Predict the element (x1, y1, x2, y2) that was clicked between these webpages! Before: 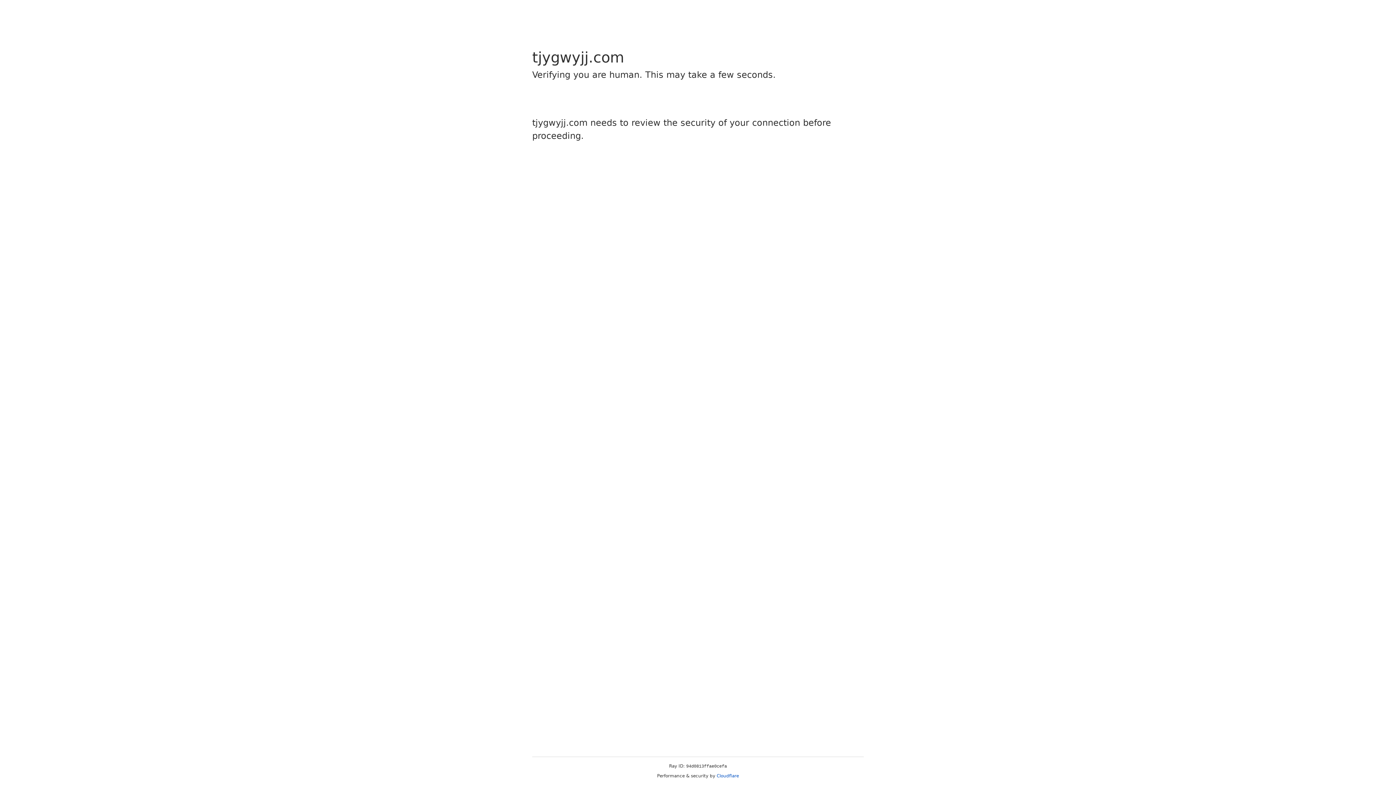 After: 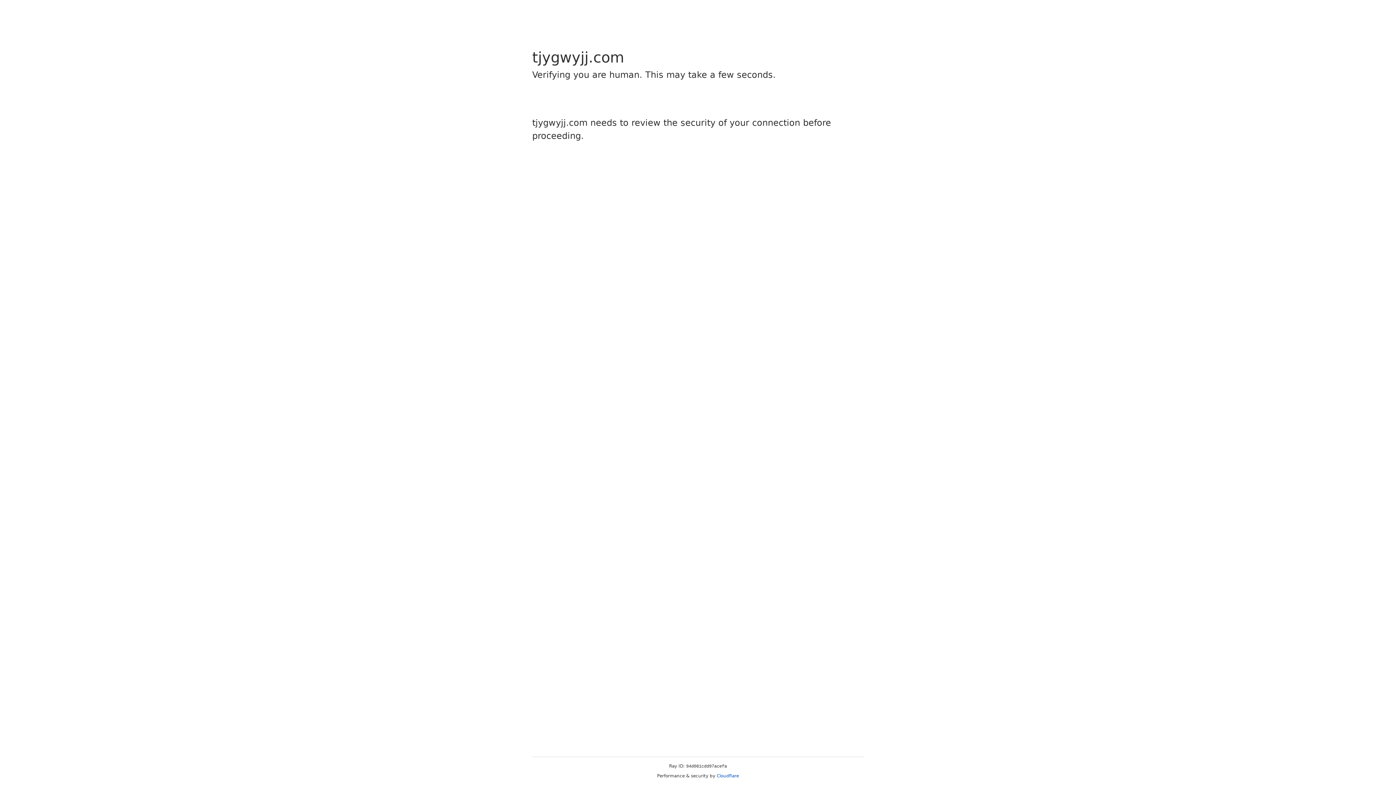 Action: bbox: (716, 773, 739, 778) label: Cloudflare